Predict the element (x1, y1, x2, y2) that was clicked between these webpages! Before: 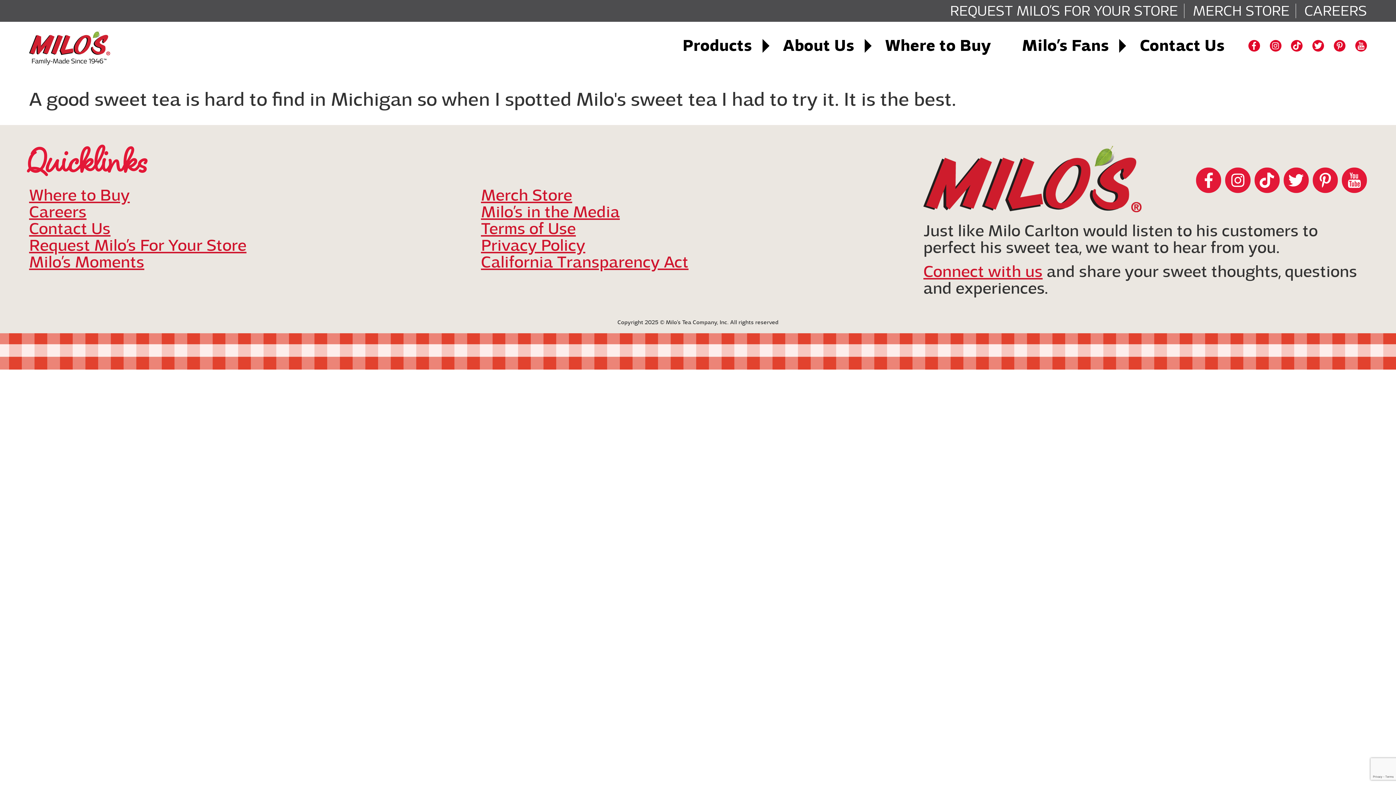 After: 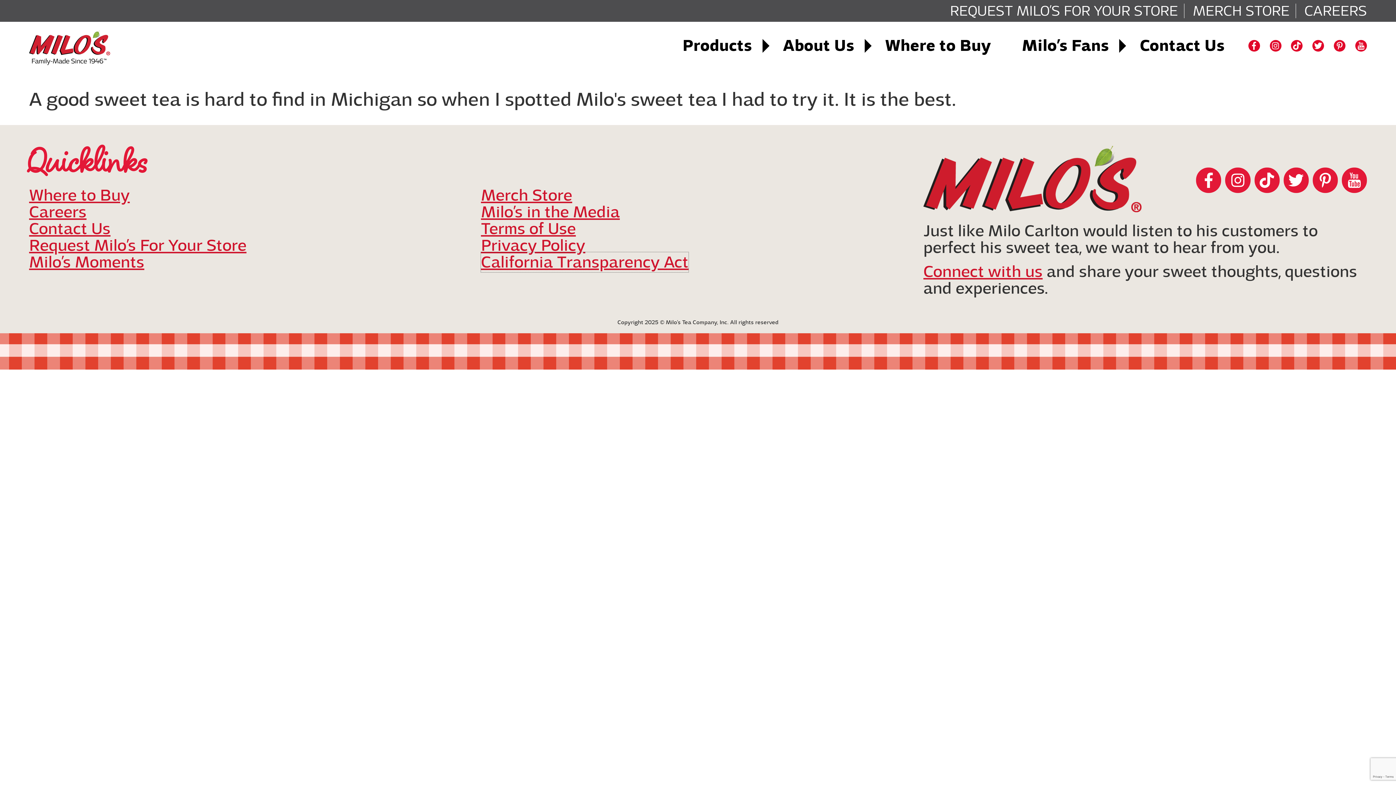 Action: bbox: (481, 252, 688, 272) label: California Transparency Act